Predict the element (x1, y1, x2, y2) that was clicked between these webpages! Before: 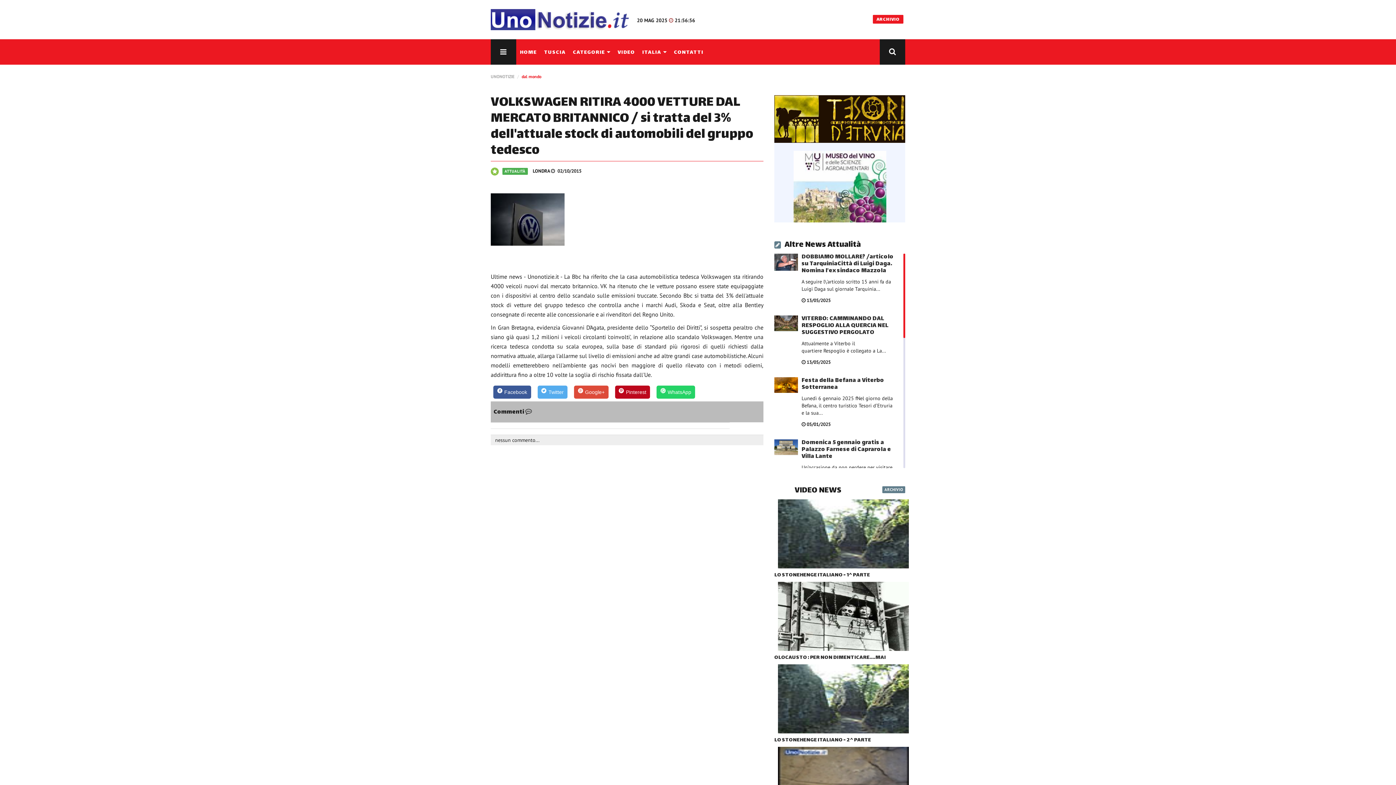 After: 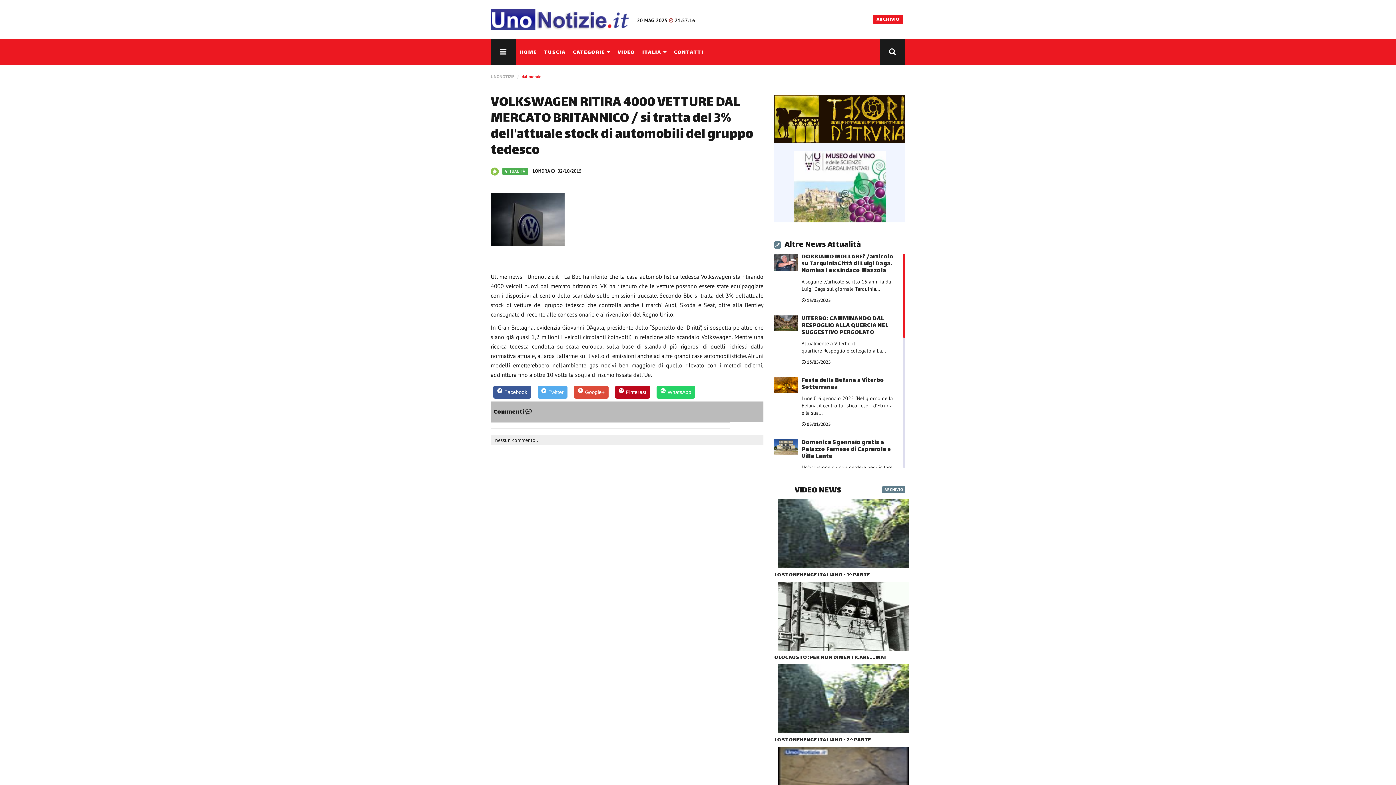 Action: bbox: (774, 150, 905, 222)